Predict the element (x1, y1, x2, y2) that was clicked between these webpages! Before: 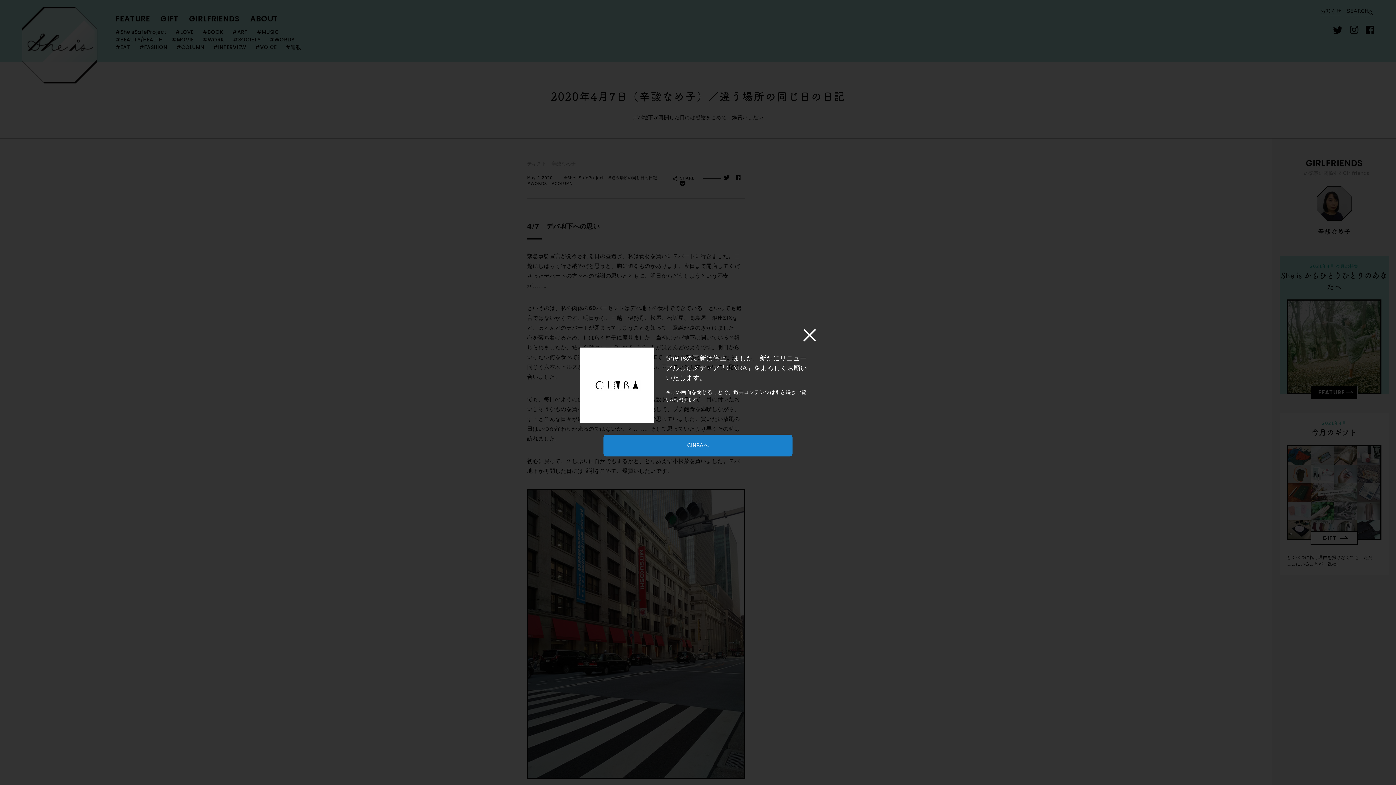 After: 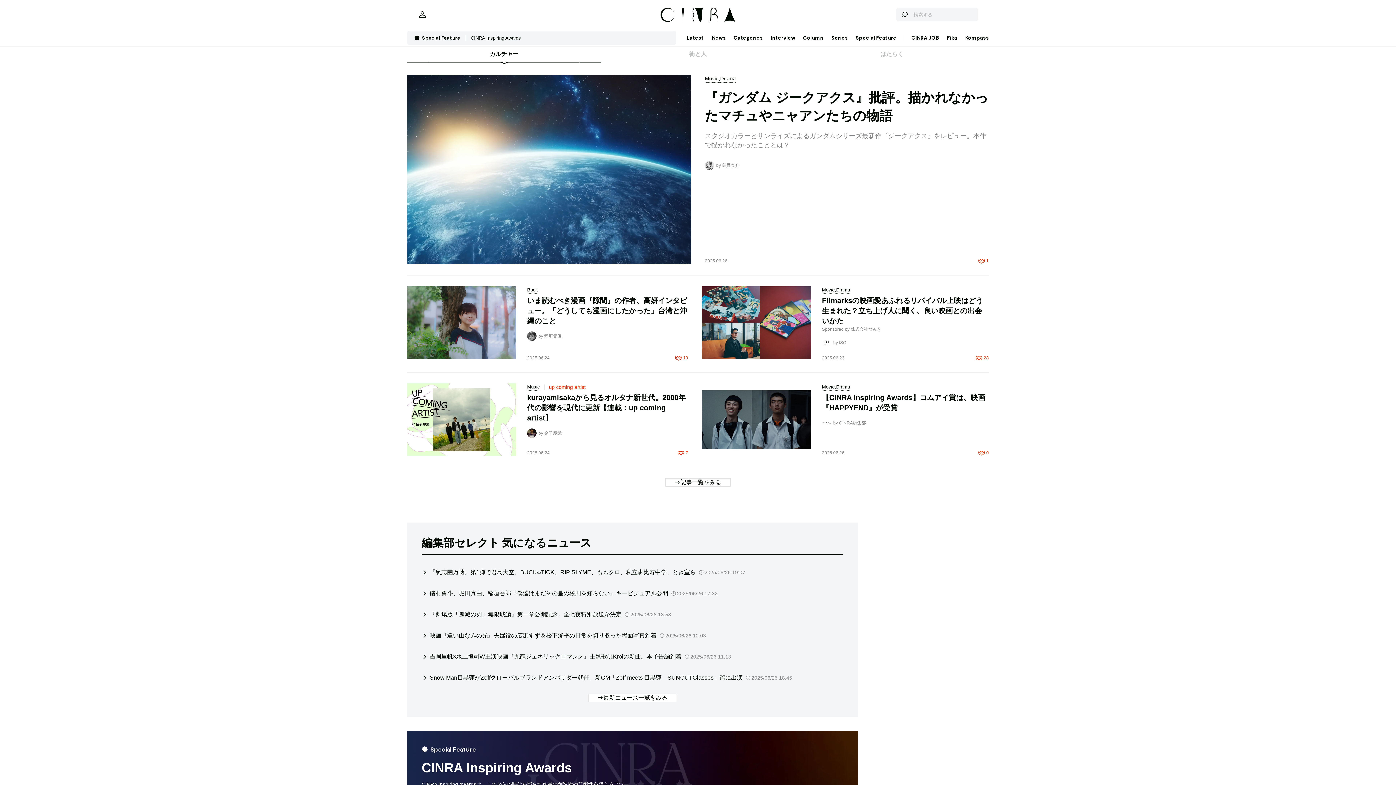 Action: label: CINRAへ bbox: (603, 441, 792, 449)